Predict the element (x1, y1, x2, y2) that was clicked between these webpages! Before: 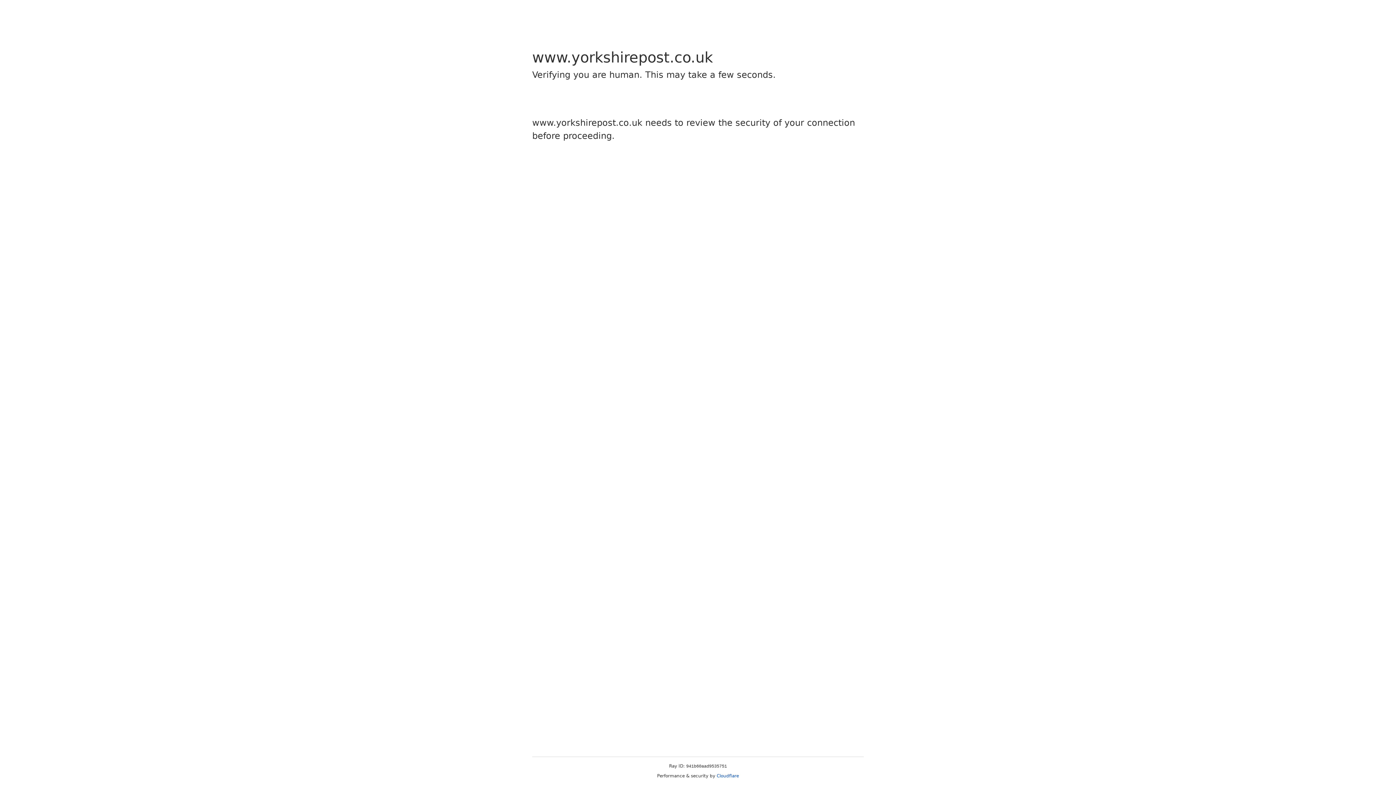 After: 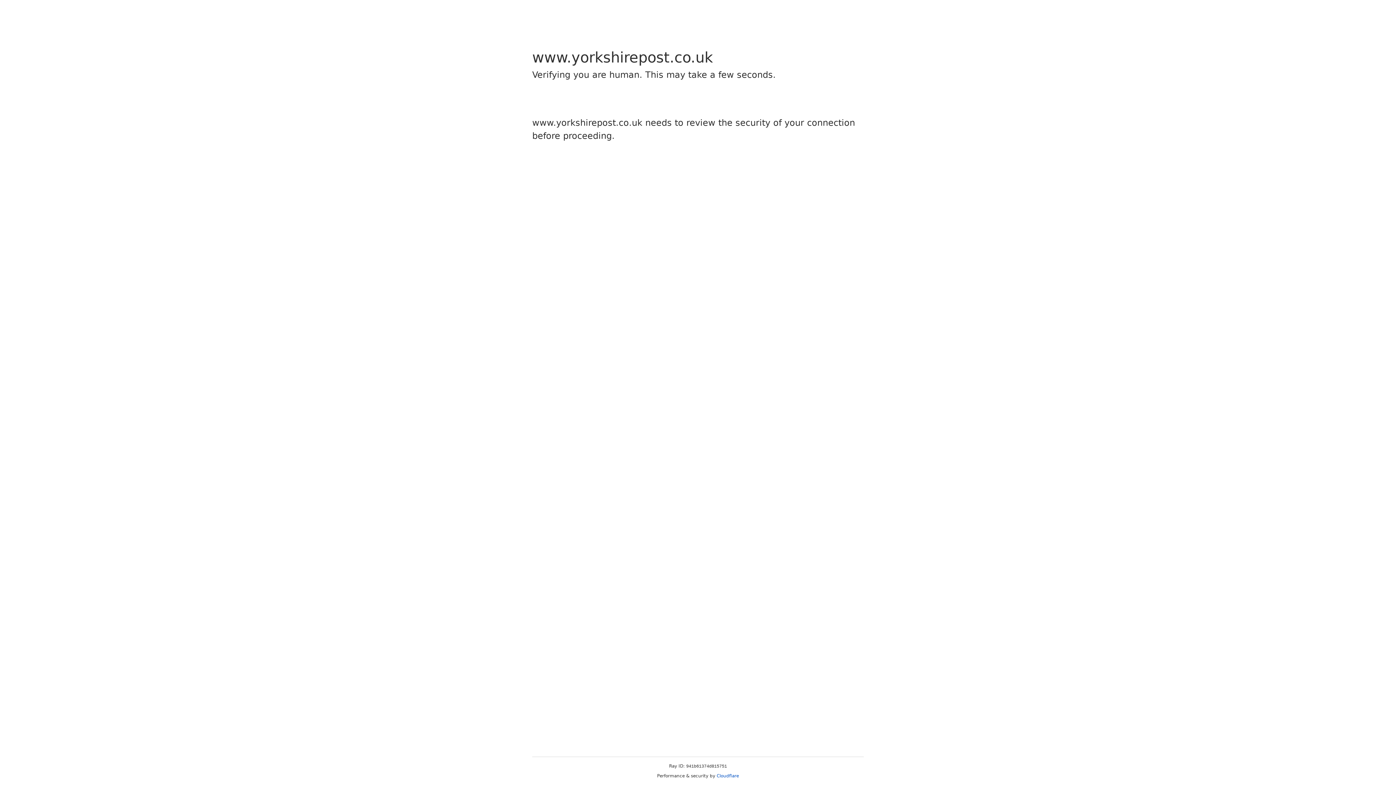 Action: bbox: (716, 773, 739, 778) label: Cloudflare